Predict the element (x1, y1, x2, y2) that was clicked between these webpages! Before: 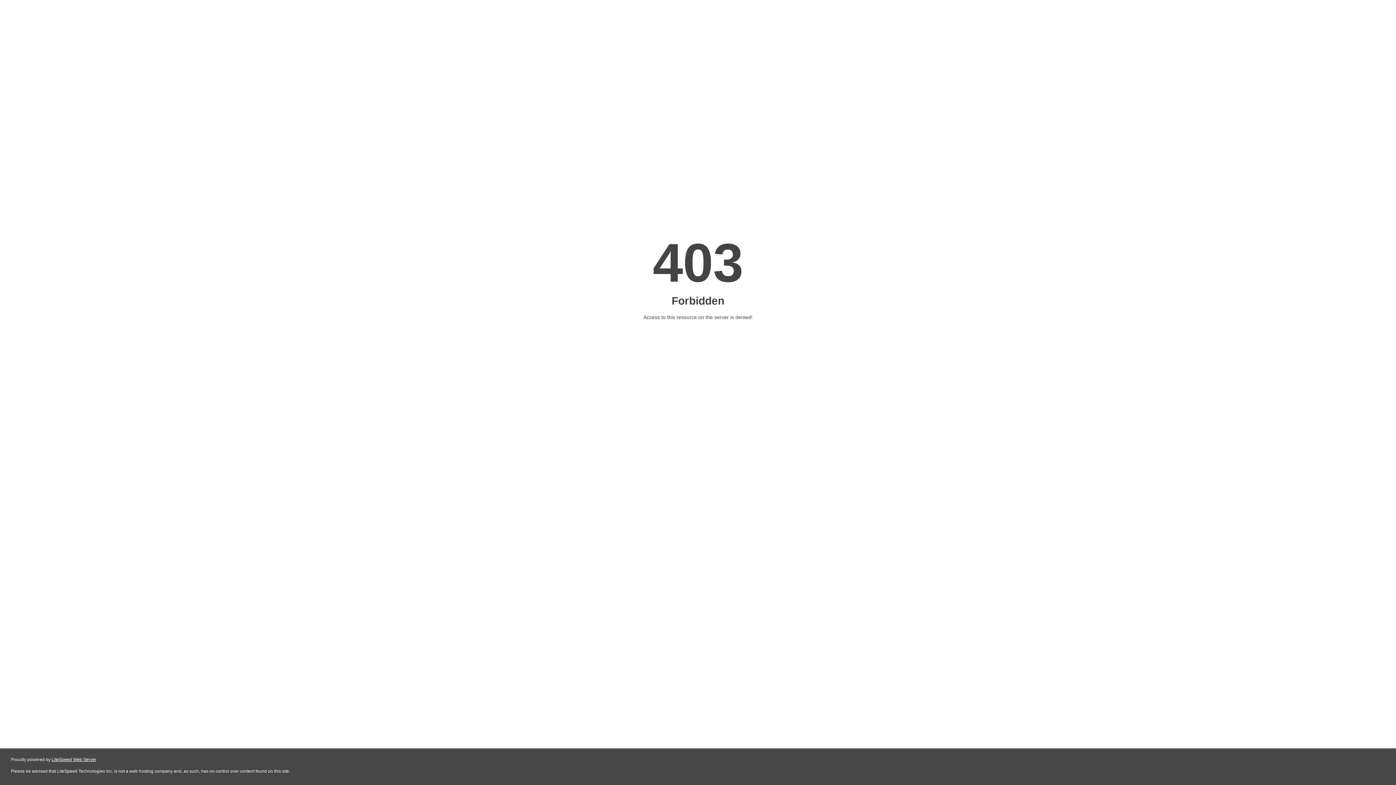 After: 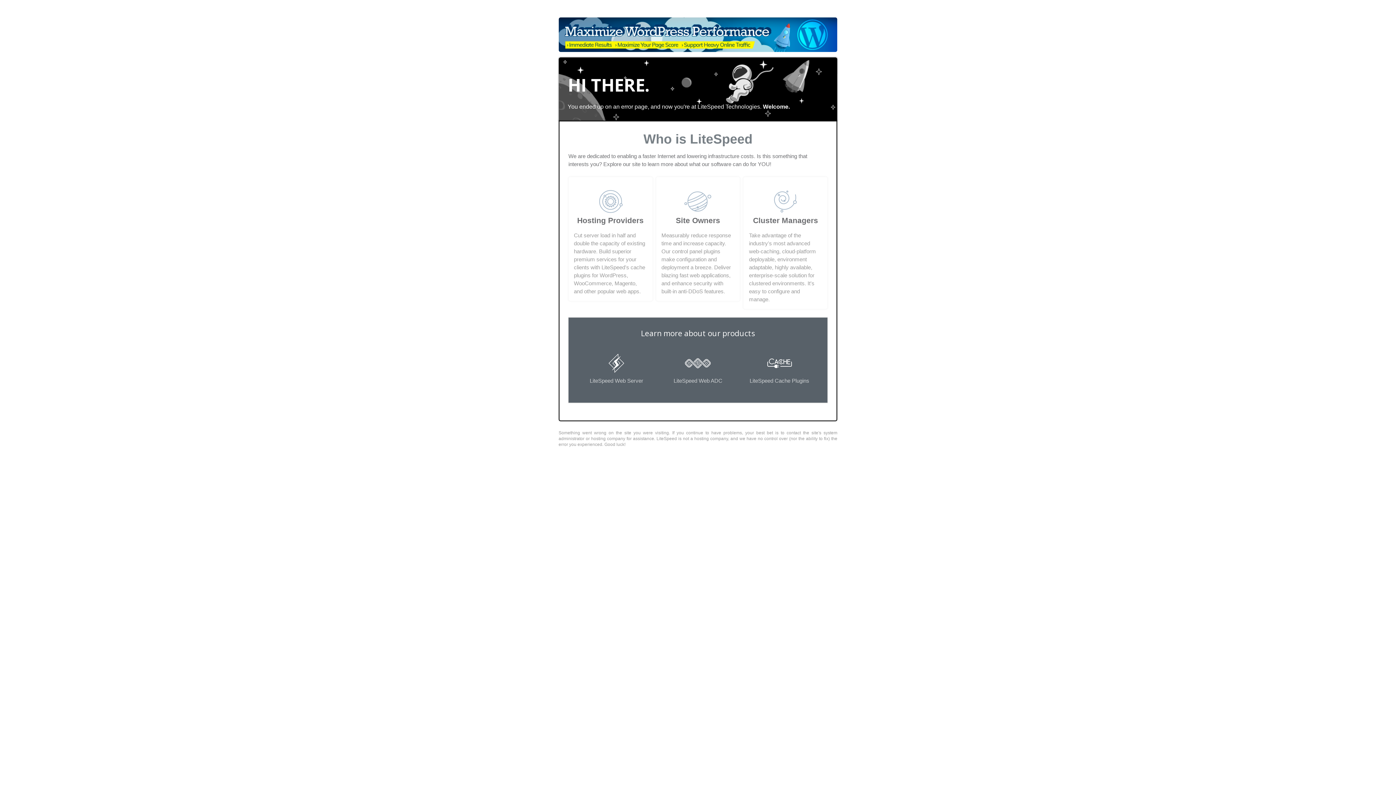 Action: label: LiteSpeed Web Server bbox: (51, 757, 96, 762)